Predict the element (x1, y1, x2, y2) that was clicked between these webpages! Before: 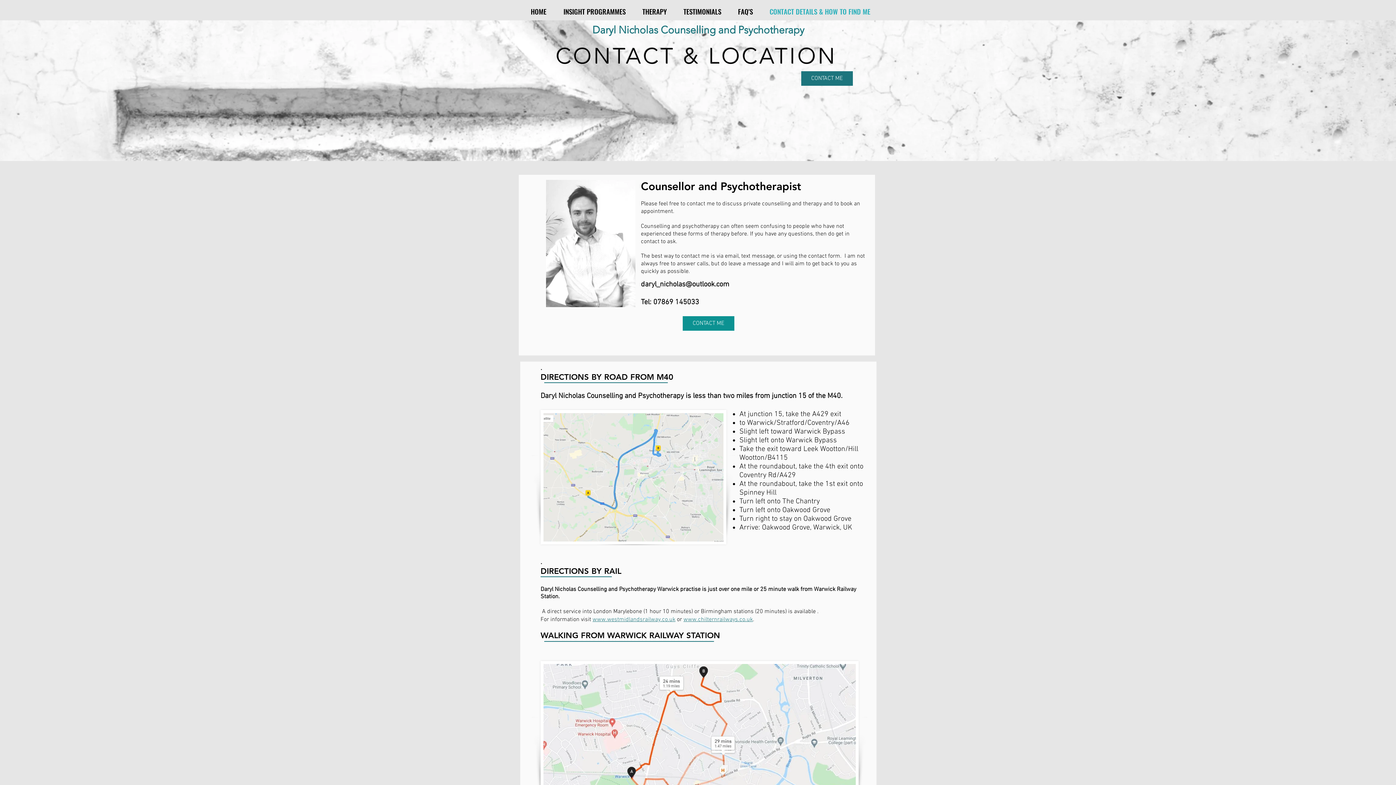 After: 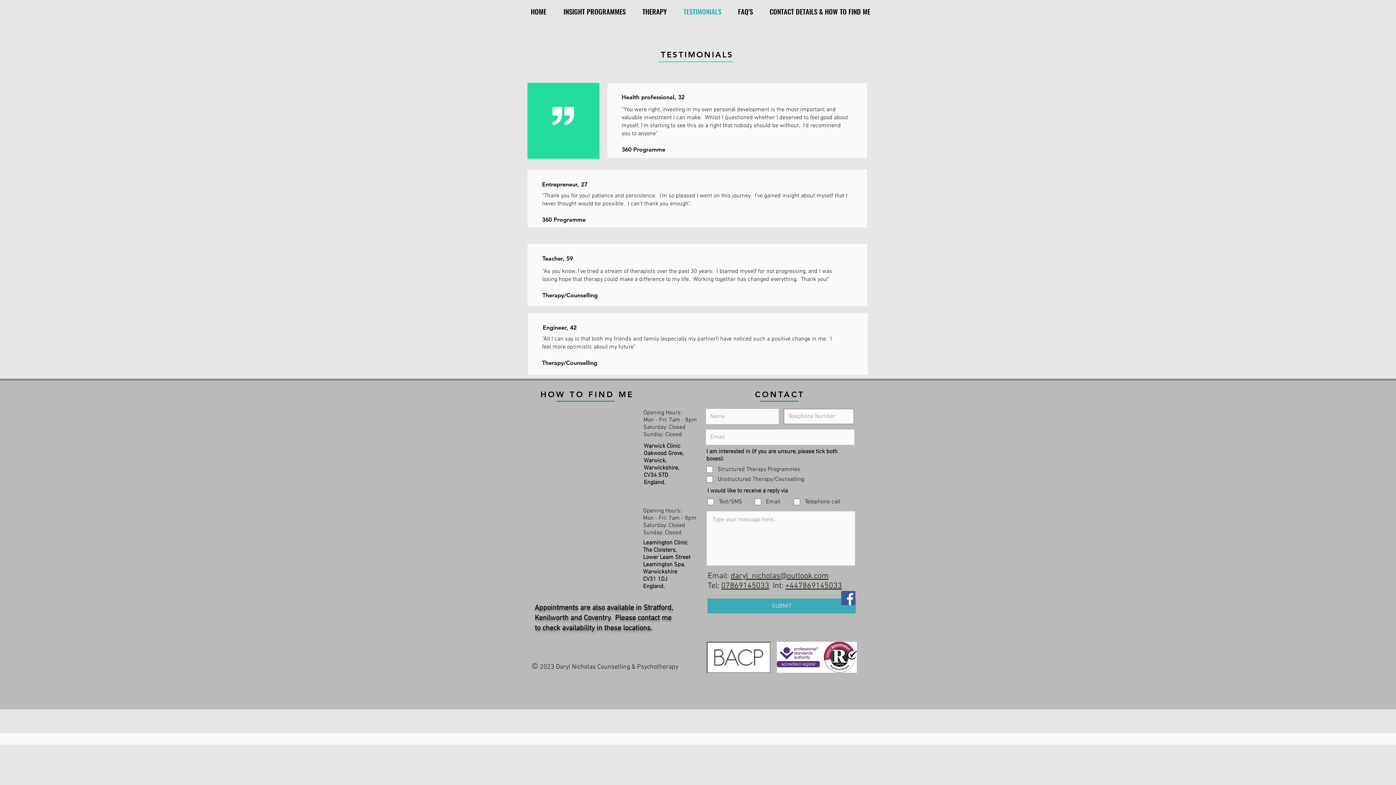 Action: label: TESTIMONIALS bbox: (678, 2, 732, 20)